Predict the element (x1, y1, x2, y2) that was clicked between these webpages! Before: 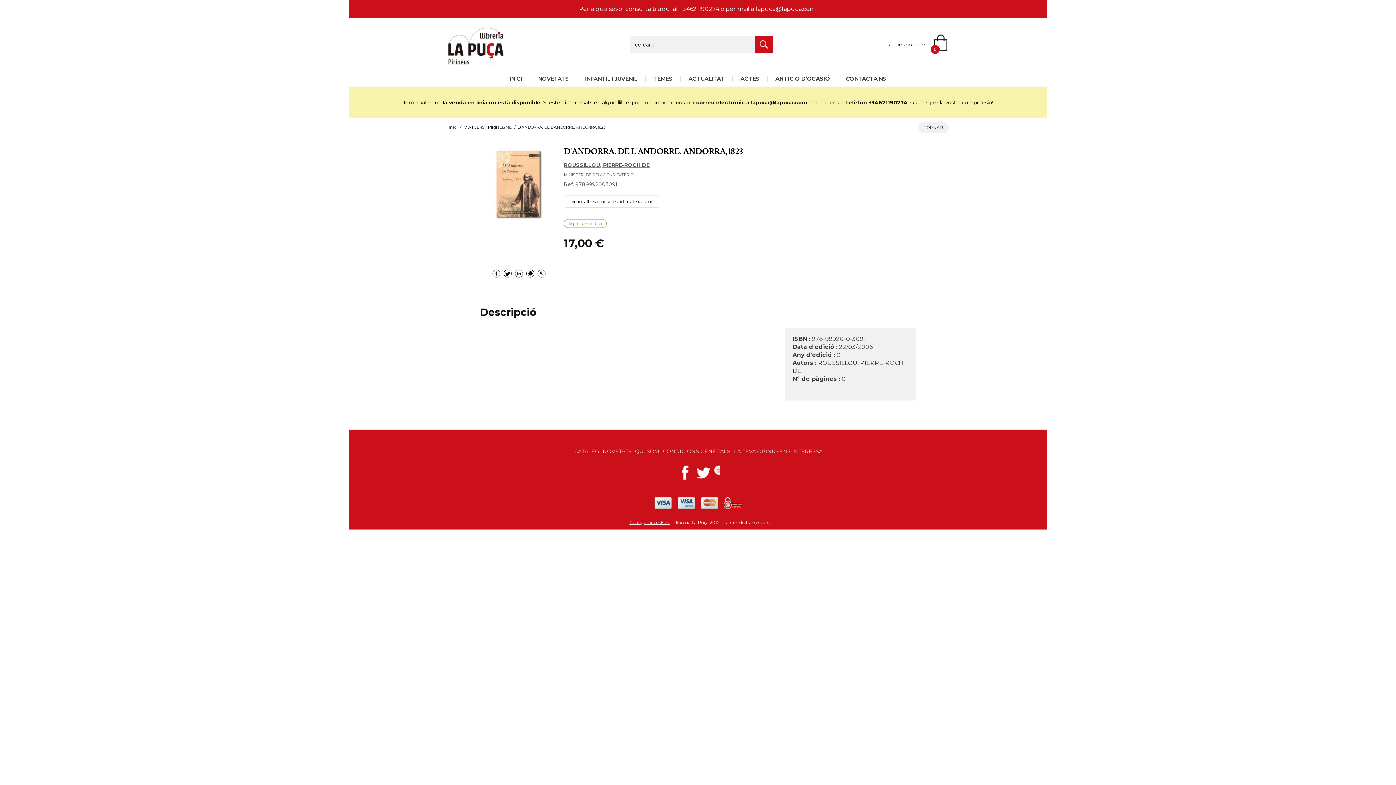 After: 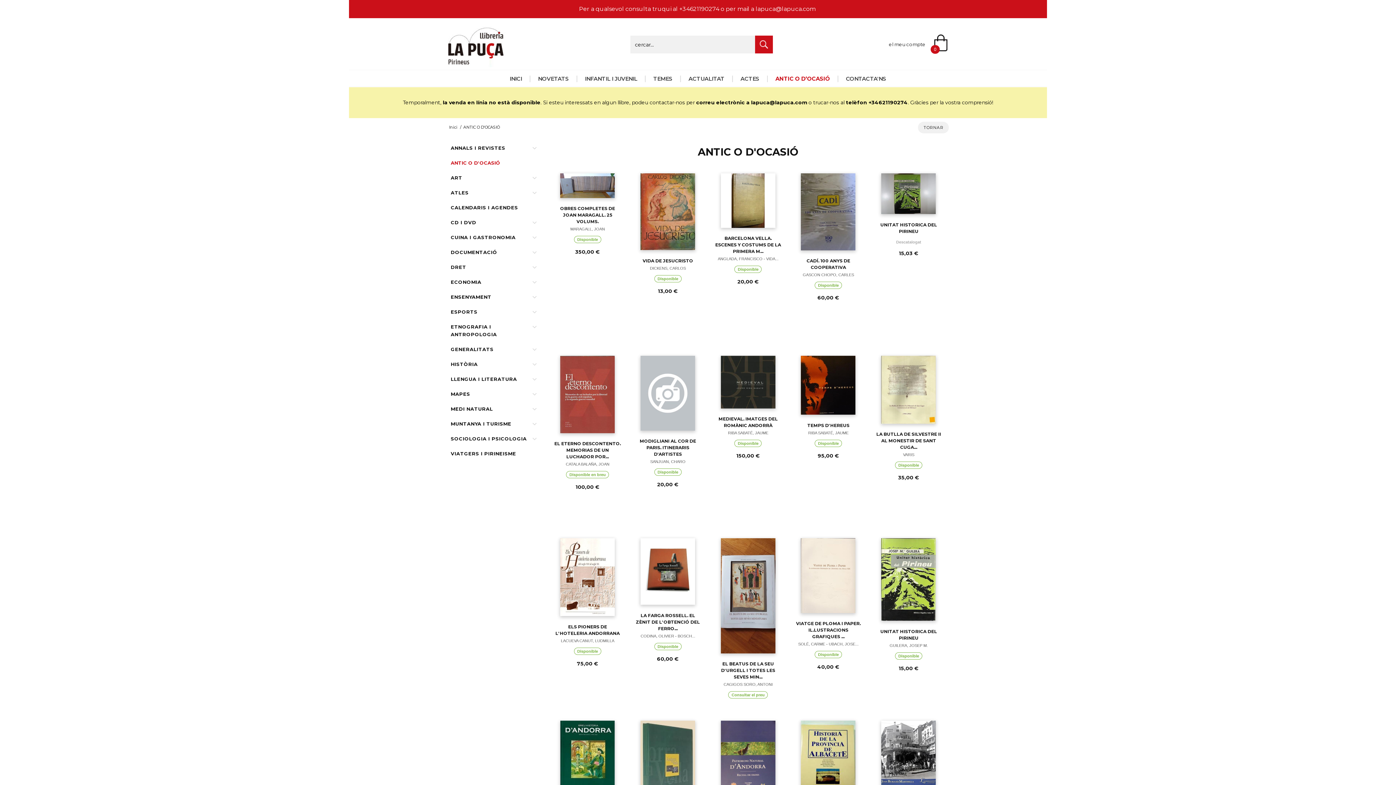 Action: bbox: (771, 70, 834, 86) label: ANTIC O D’OCASIÓ